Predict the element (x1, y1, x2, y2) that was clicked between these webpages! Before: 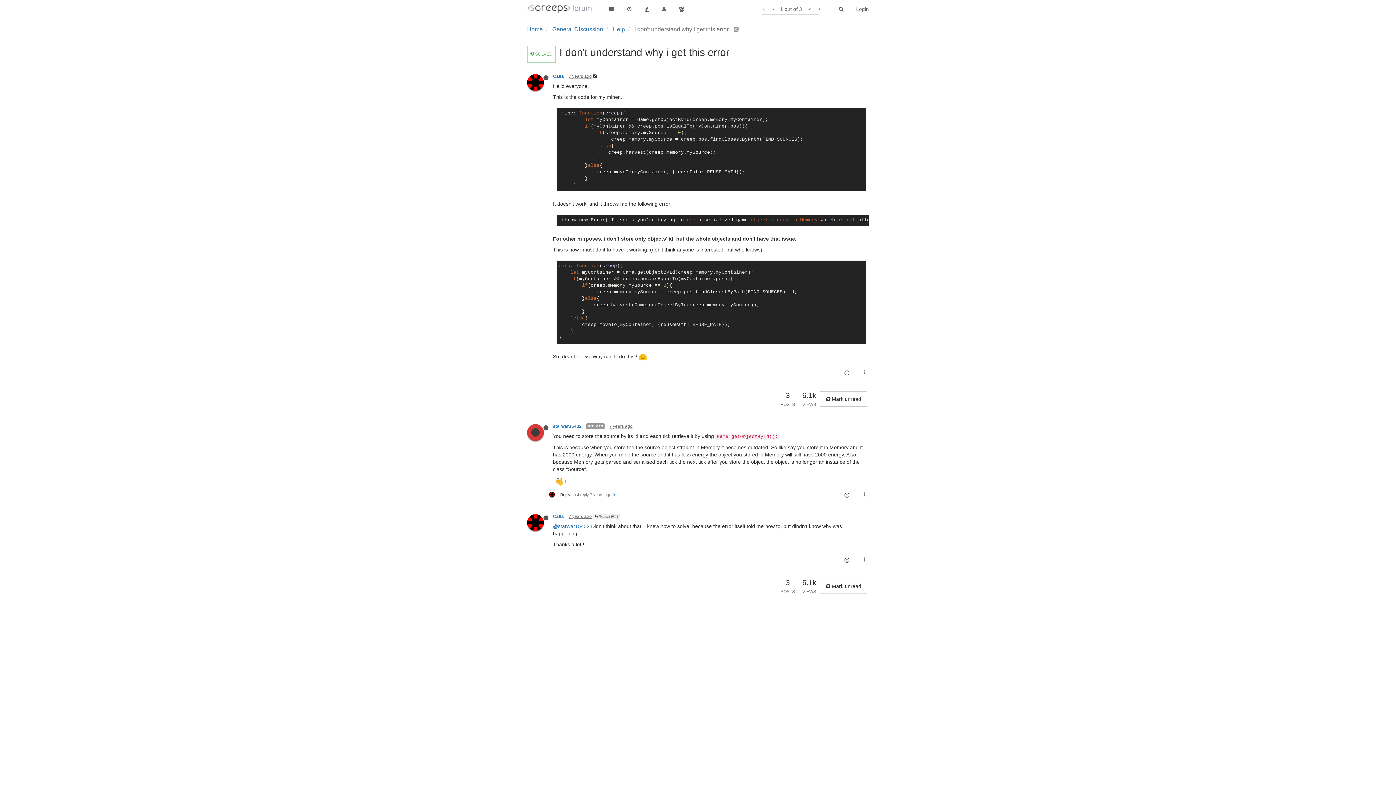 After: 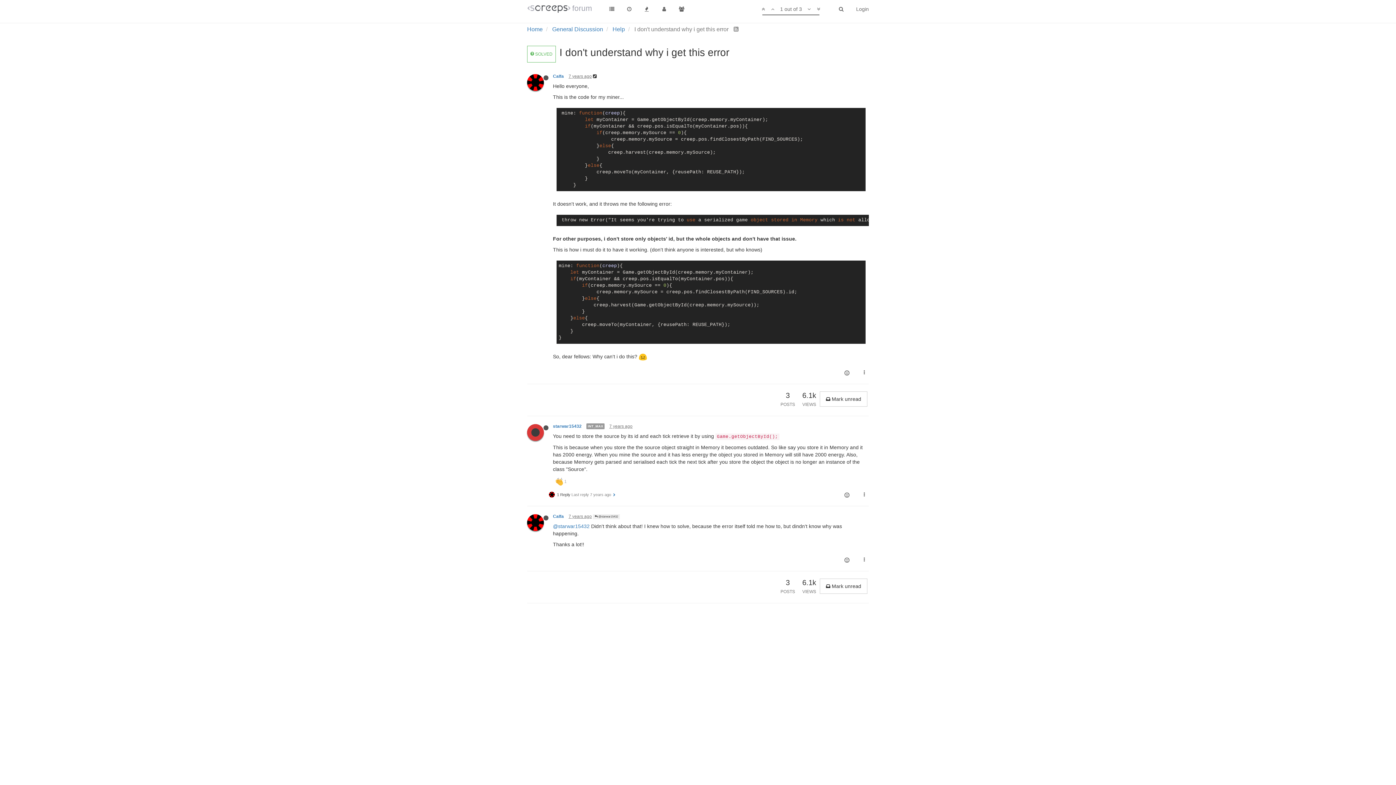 Action: bbox: (593, 514, 620, 519) label:  @starwar15432